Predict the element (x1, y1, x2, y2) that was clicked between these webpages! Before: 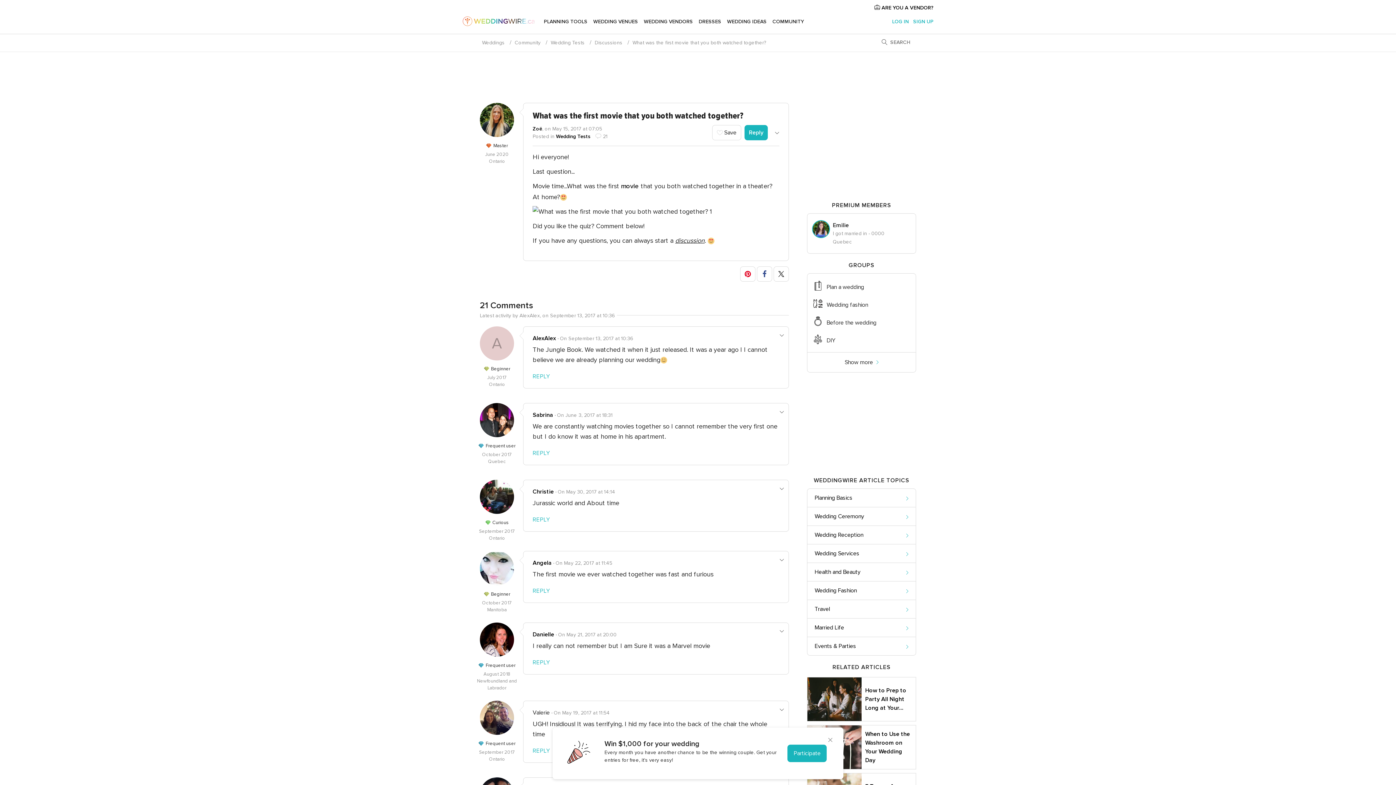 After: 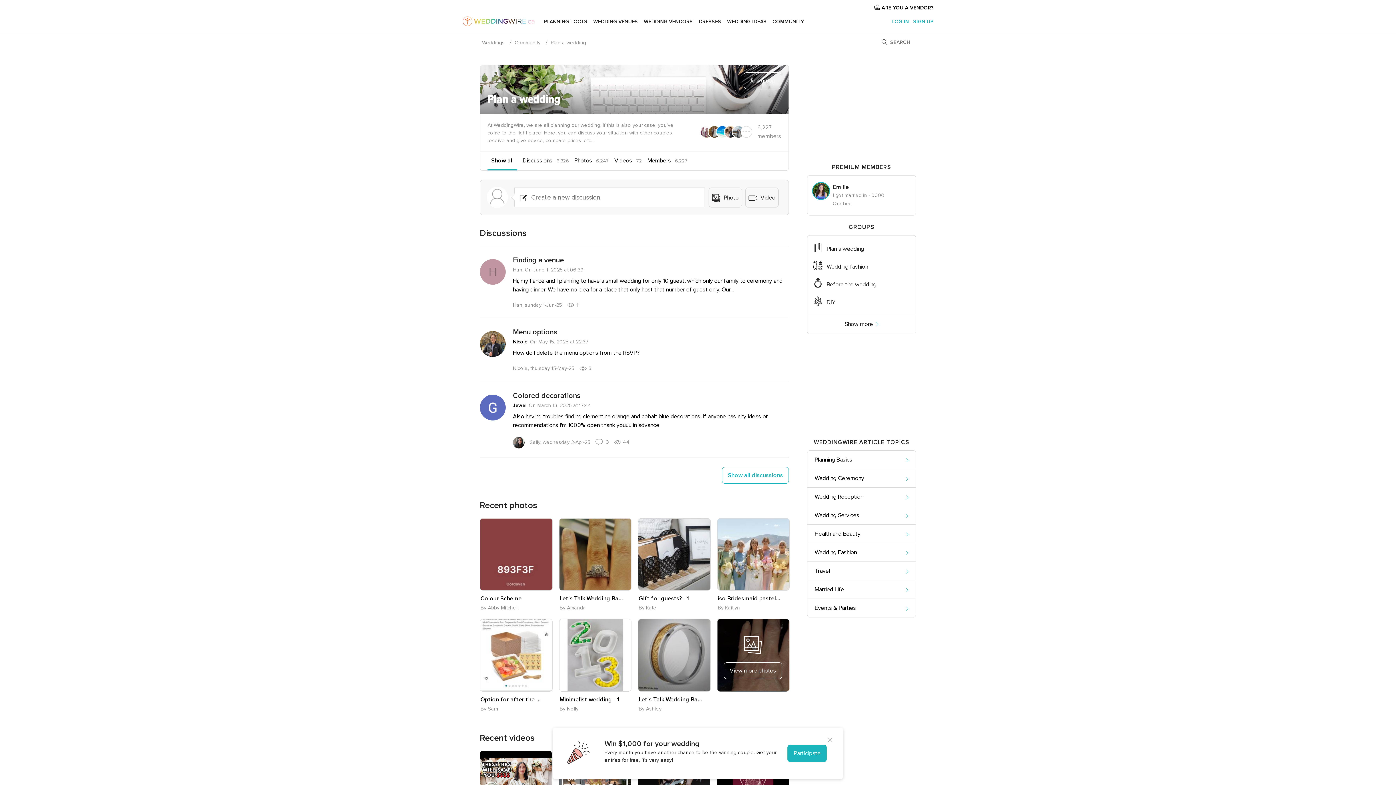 Action: bbox: (826, 282, 910, 291) label: Plan a wedding